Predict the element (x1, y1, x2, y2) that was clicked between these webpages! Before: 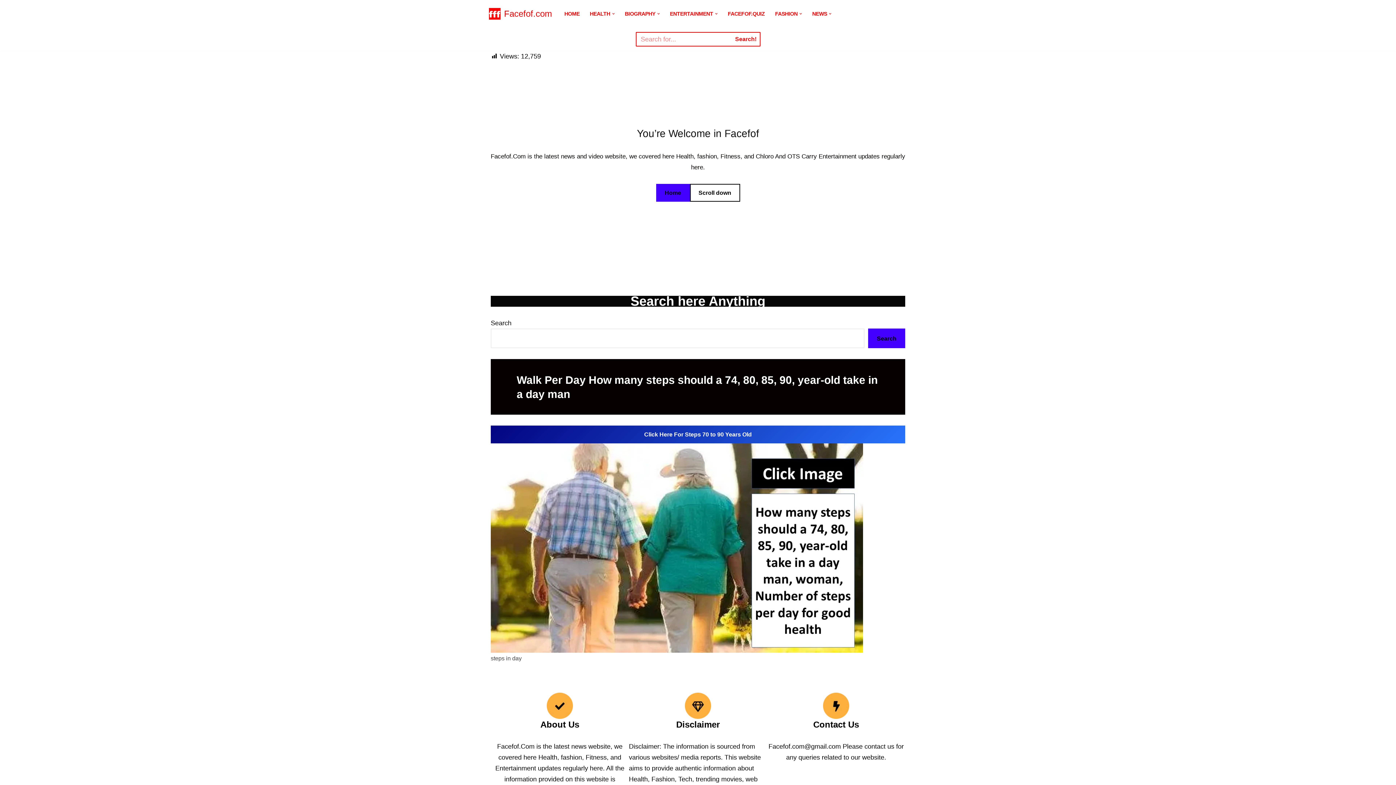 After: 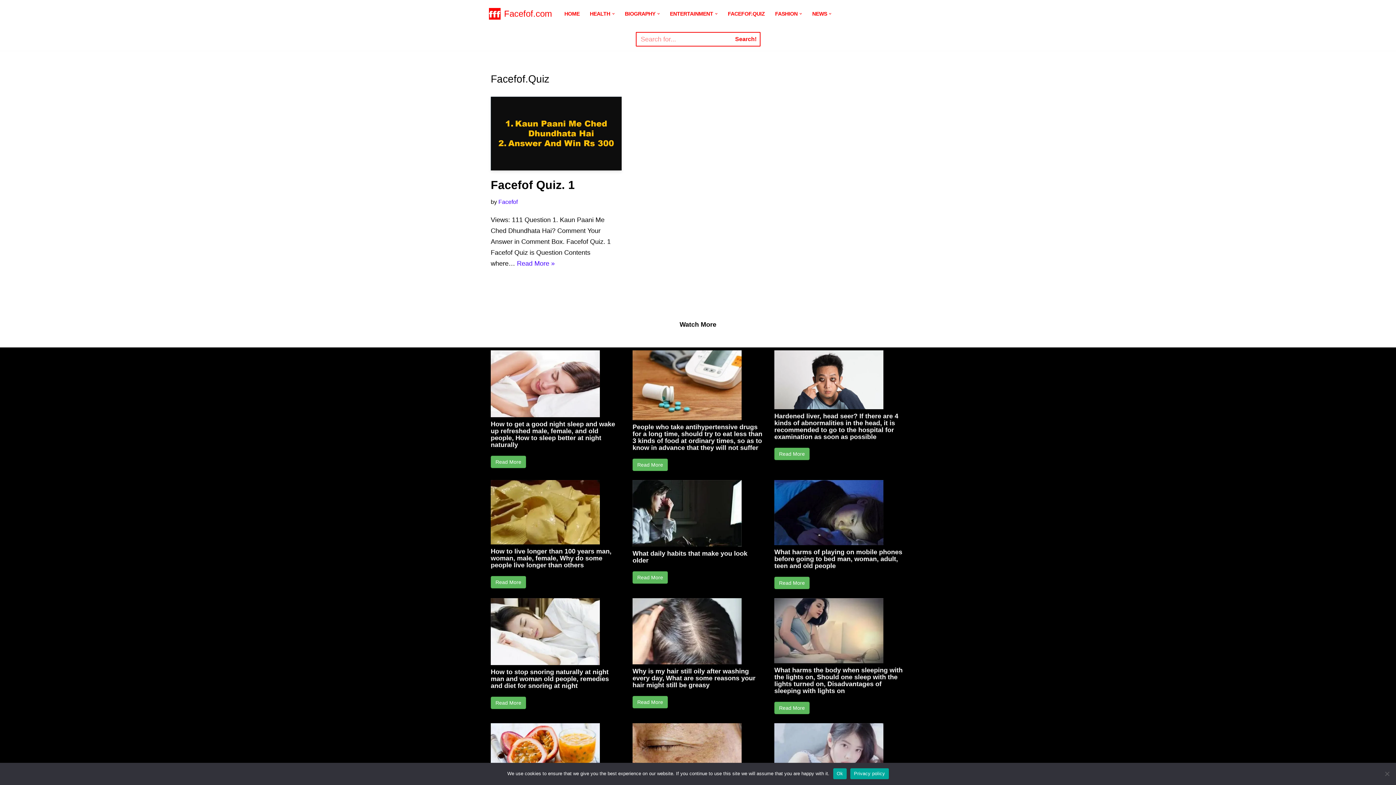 Action: label: FACEFOF.QUIZ bbox: (728, 9, 765, 18)